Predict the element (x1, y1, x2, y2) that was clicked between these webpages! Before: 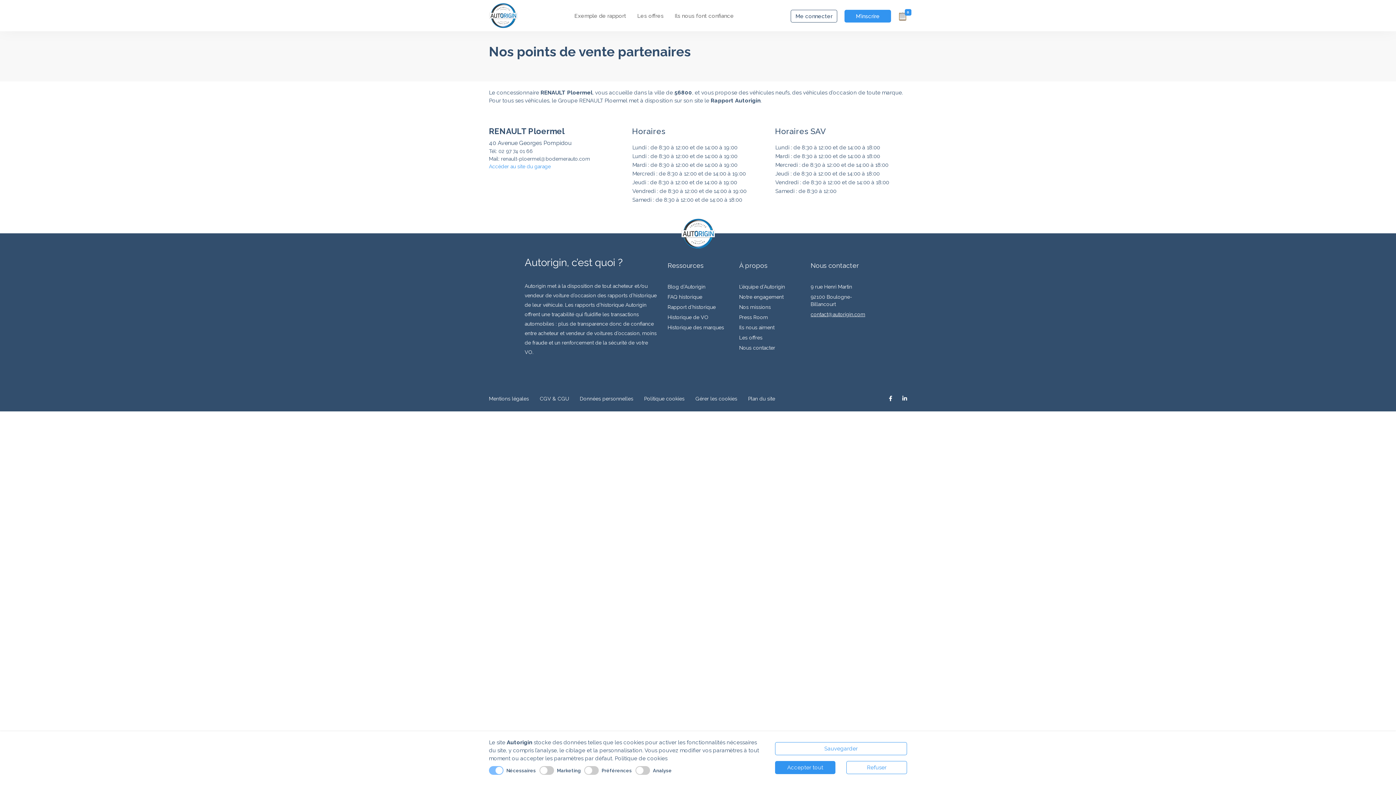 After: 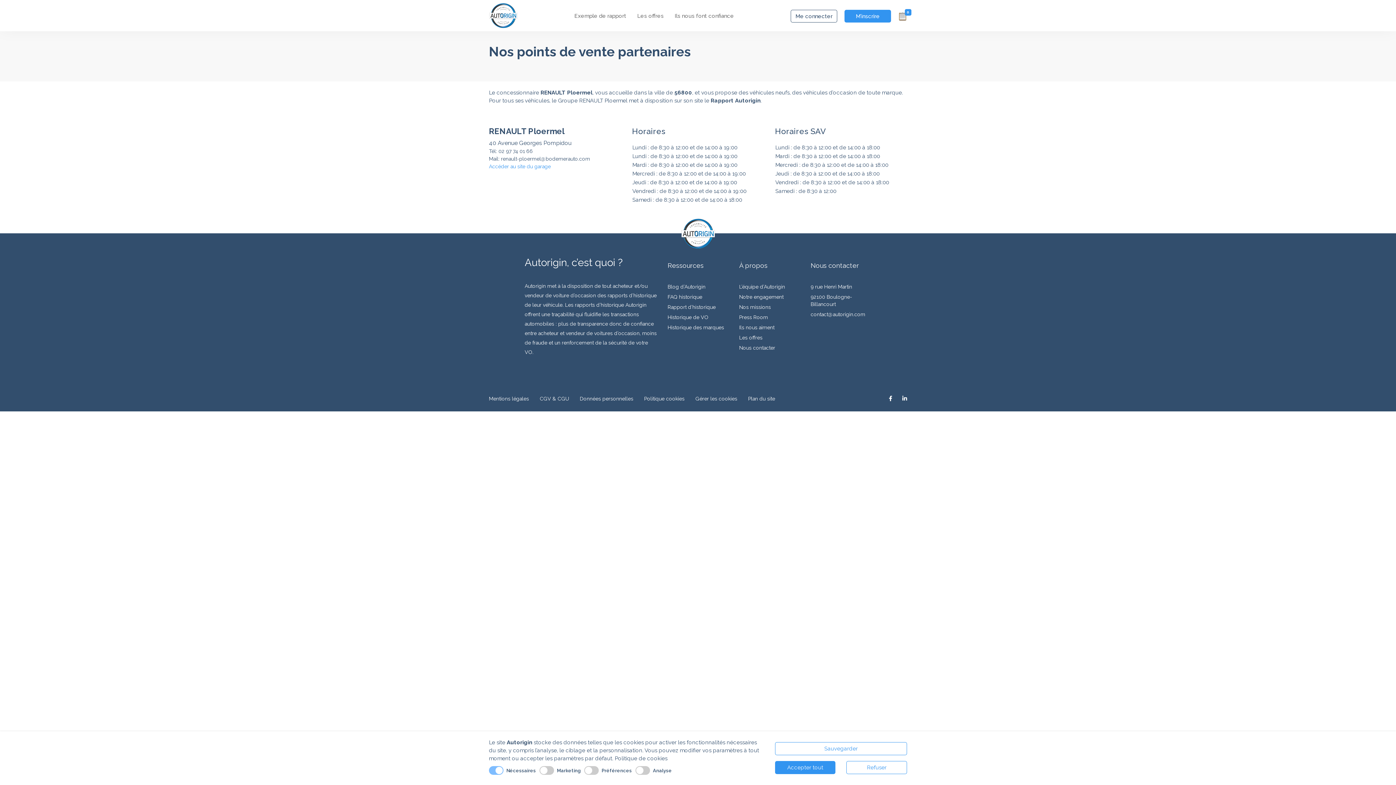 Action: label: contact@autorigin.com bbox: (810, 311, 865, 317)